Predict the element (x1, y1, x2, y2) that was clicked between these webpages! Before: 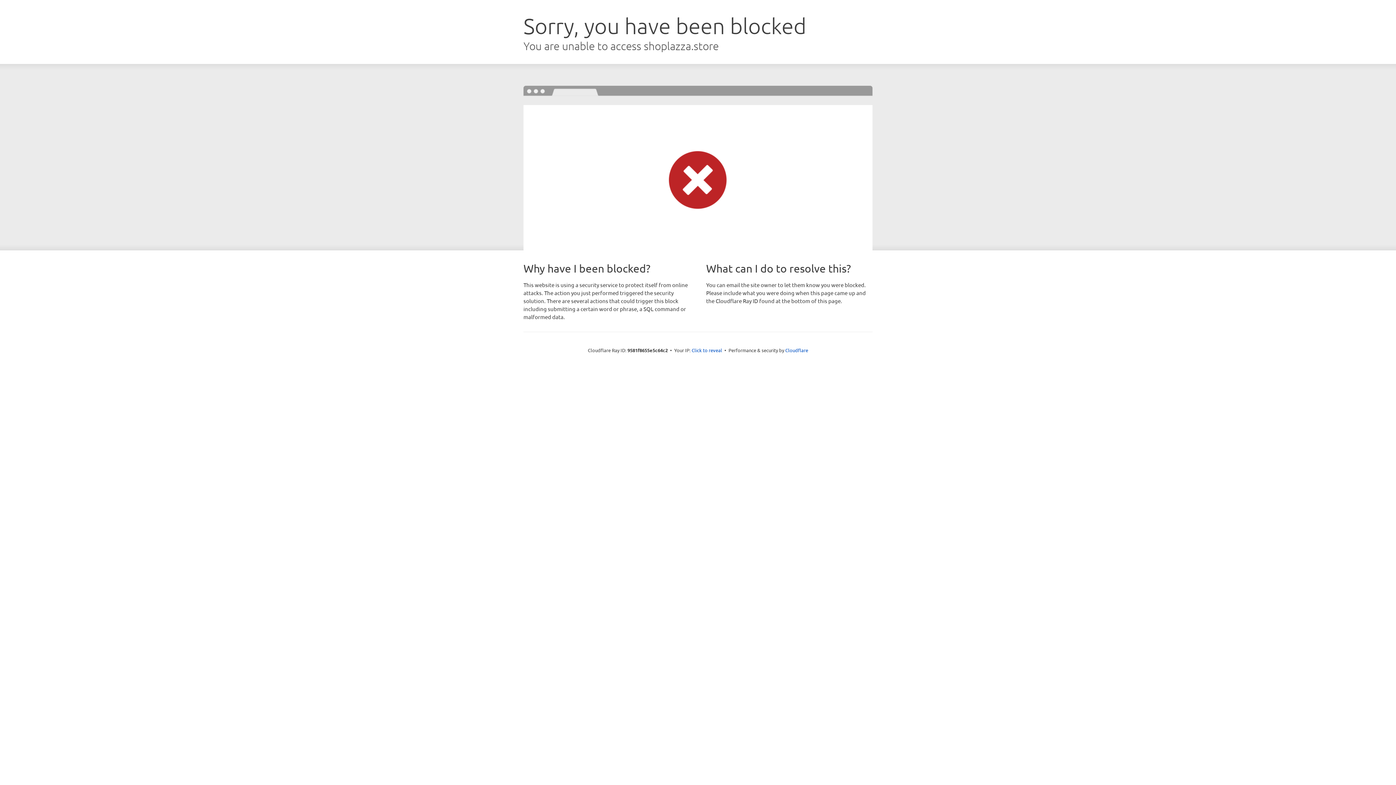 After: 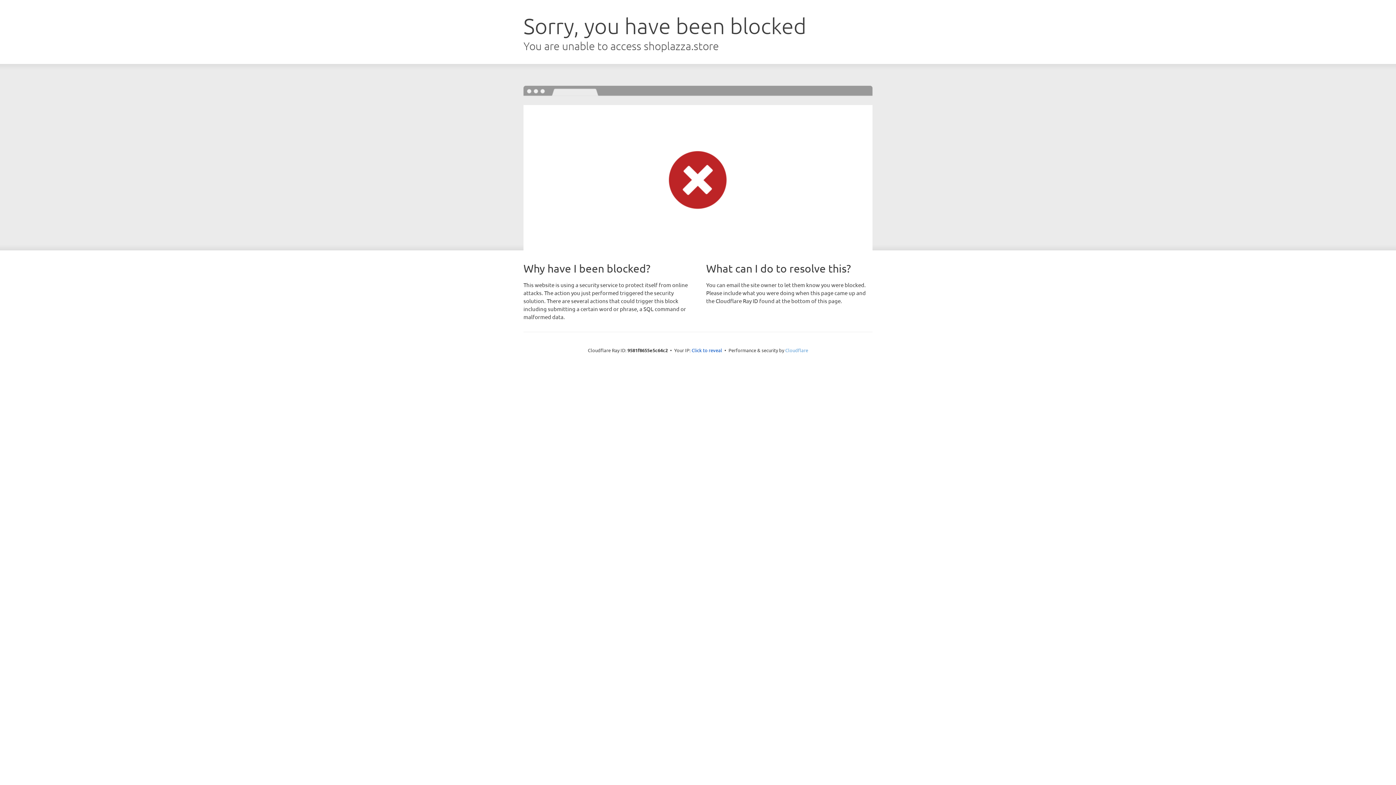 Action: bbox: (785, 347, 808, 353) label: Cloudflare